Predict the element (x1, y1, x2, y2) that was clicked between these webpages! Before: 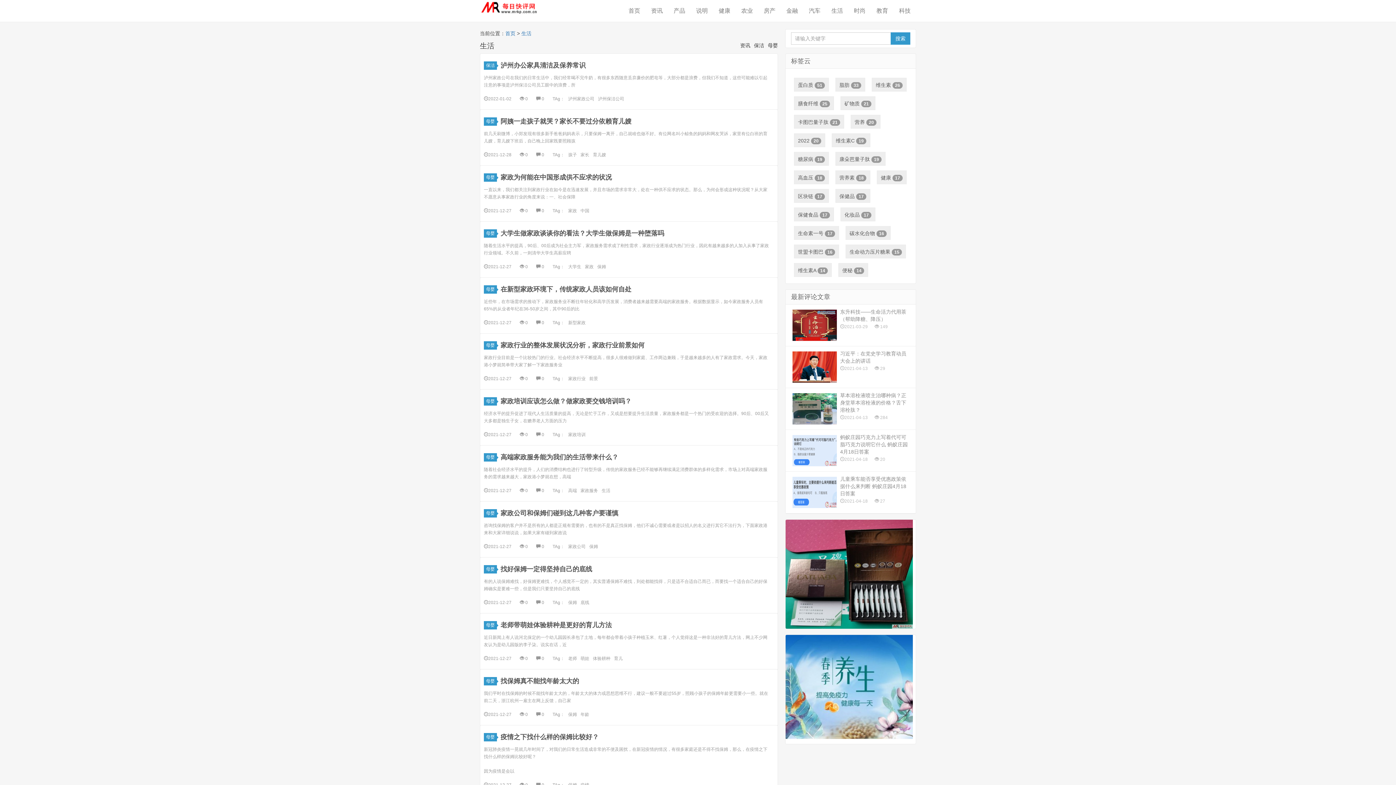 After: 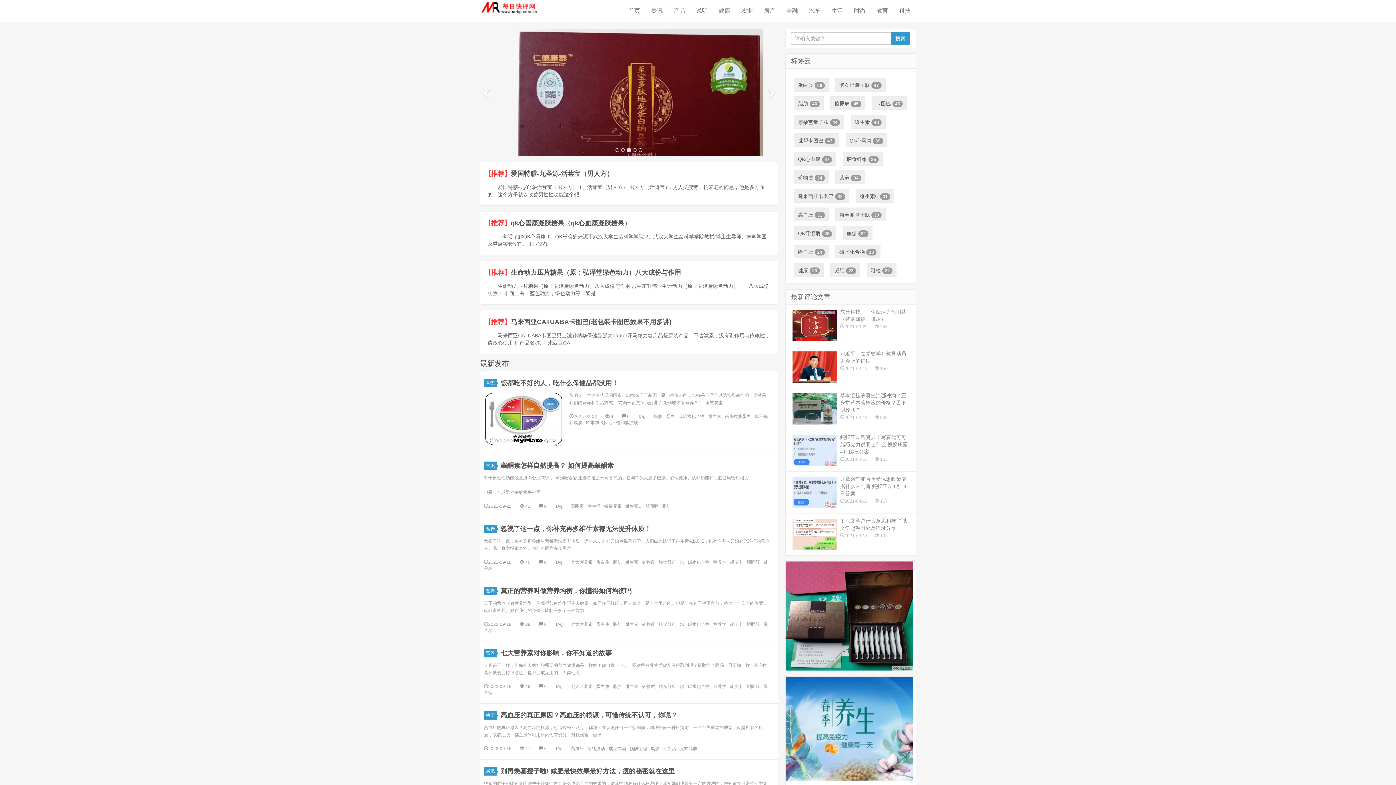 Action: bbox: (835, 77, 865, 91) label: 脂肪 33